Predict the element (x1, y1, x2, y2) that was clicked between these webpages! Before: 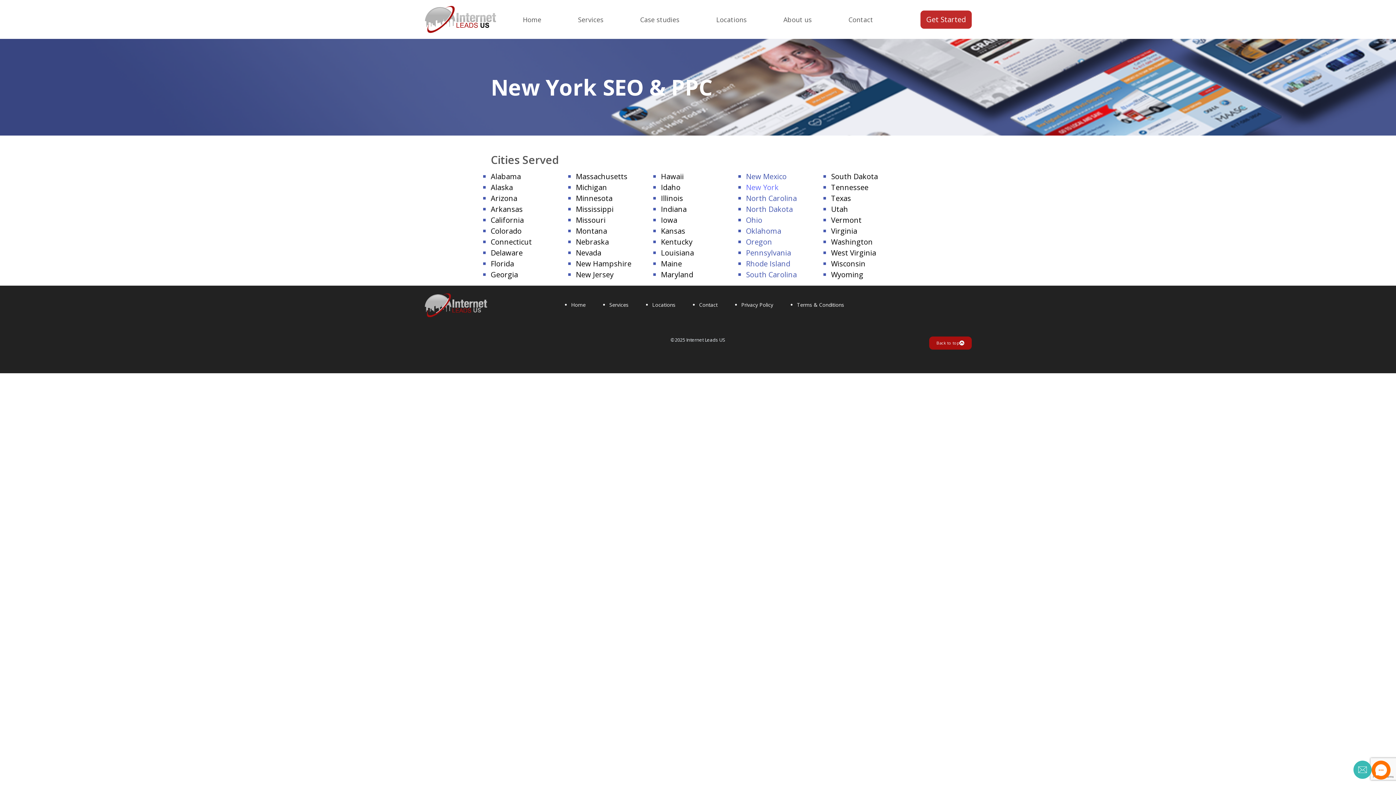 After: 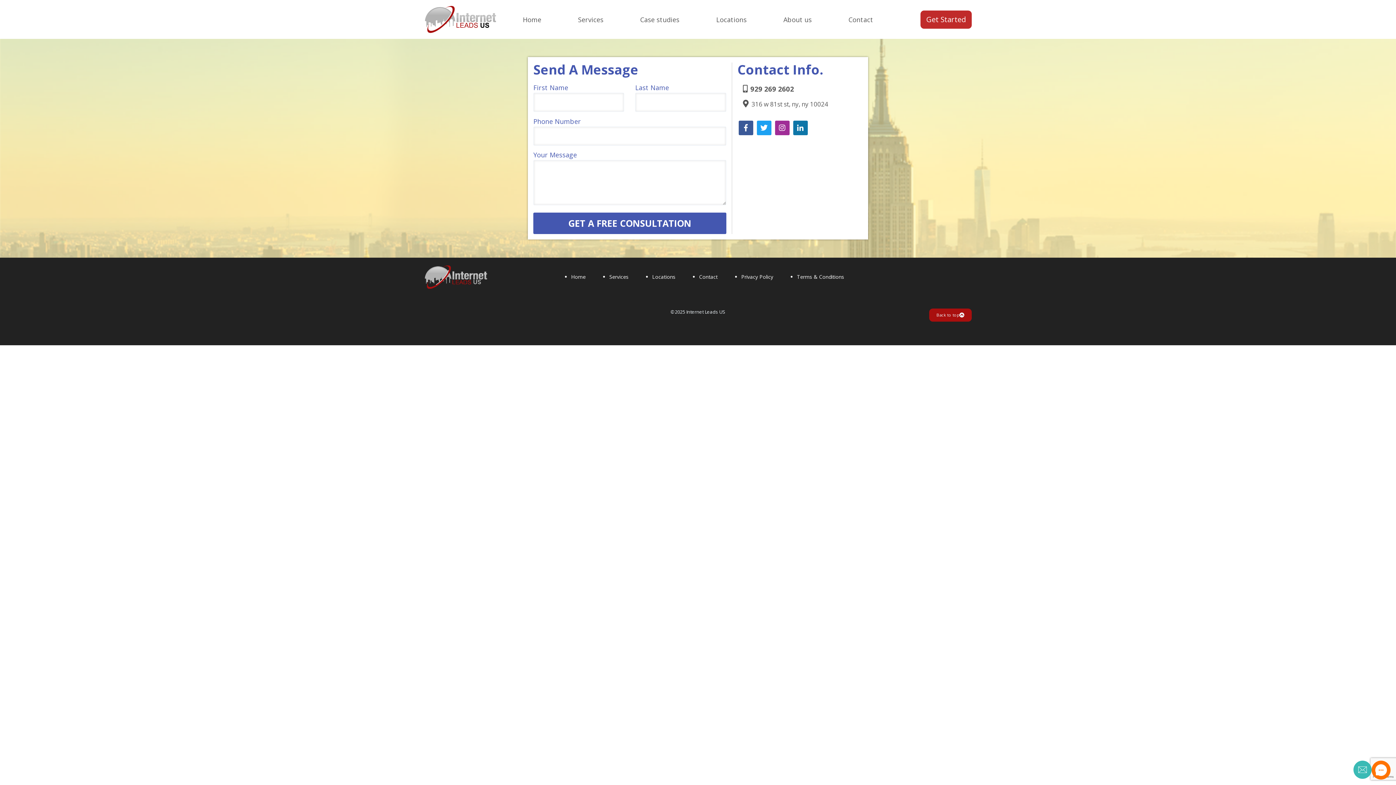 Action: label: Contact bbox: (699, 301, 717, 308)